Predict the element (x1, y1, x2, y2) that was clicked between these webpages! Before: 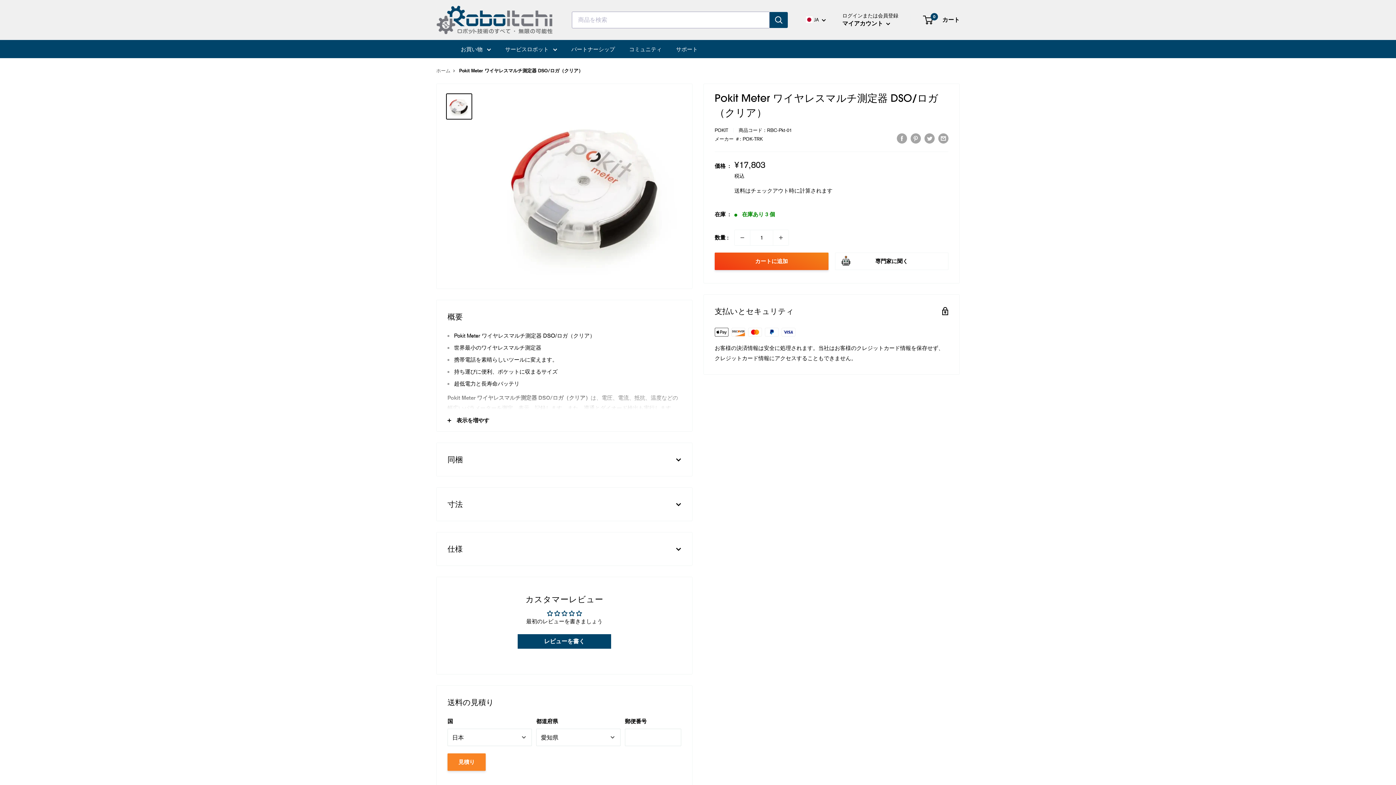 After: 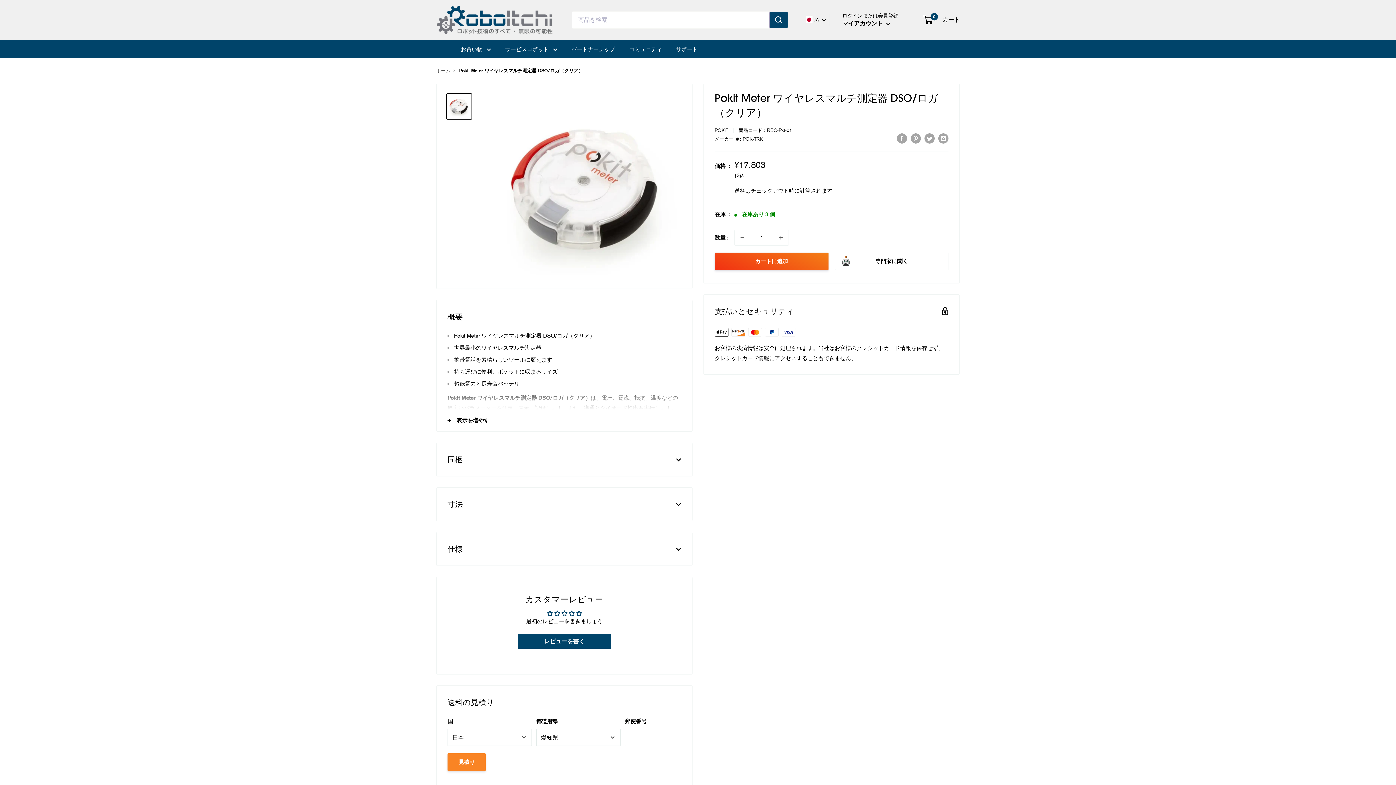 Action: bbox: (446, 93, 472, 119)